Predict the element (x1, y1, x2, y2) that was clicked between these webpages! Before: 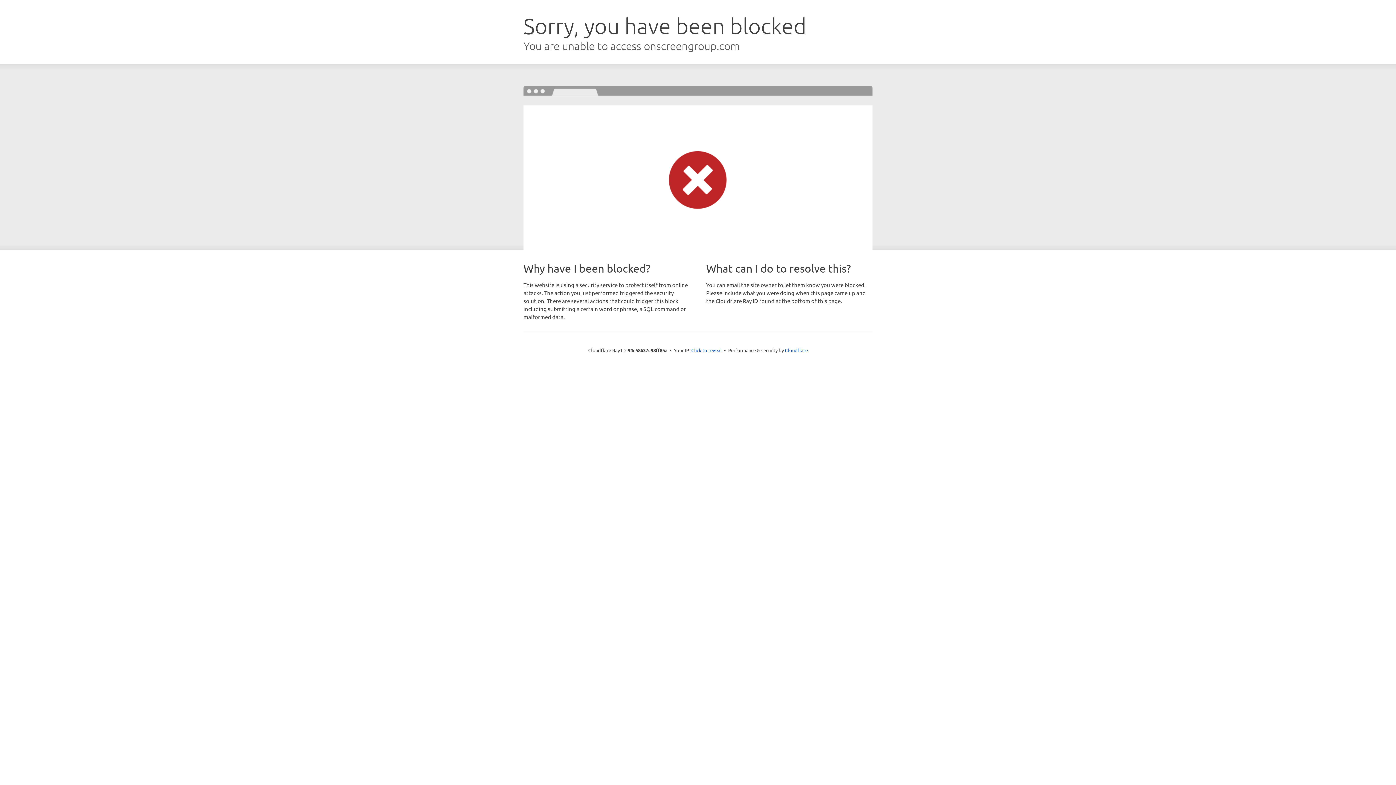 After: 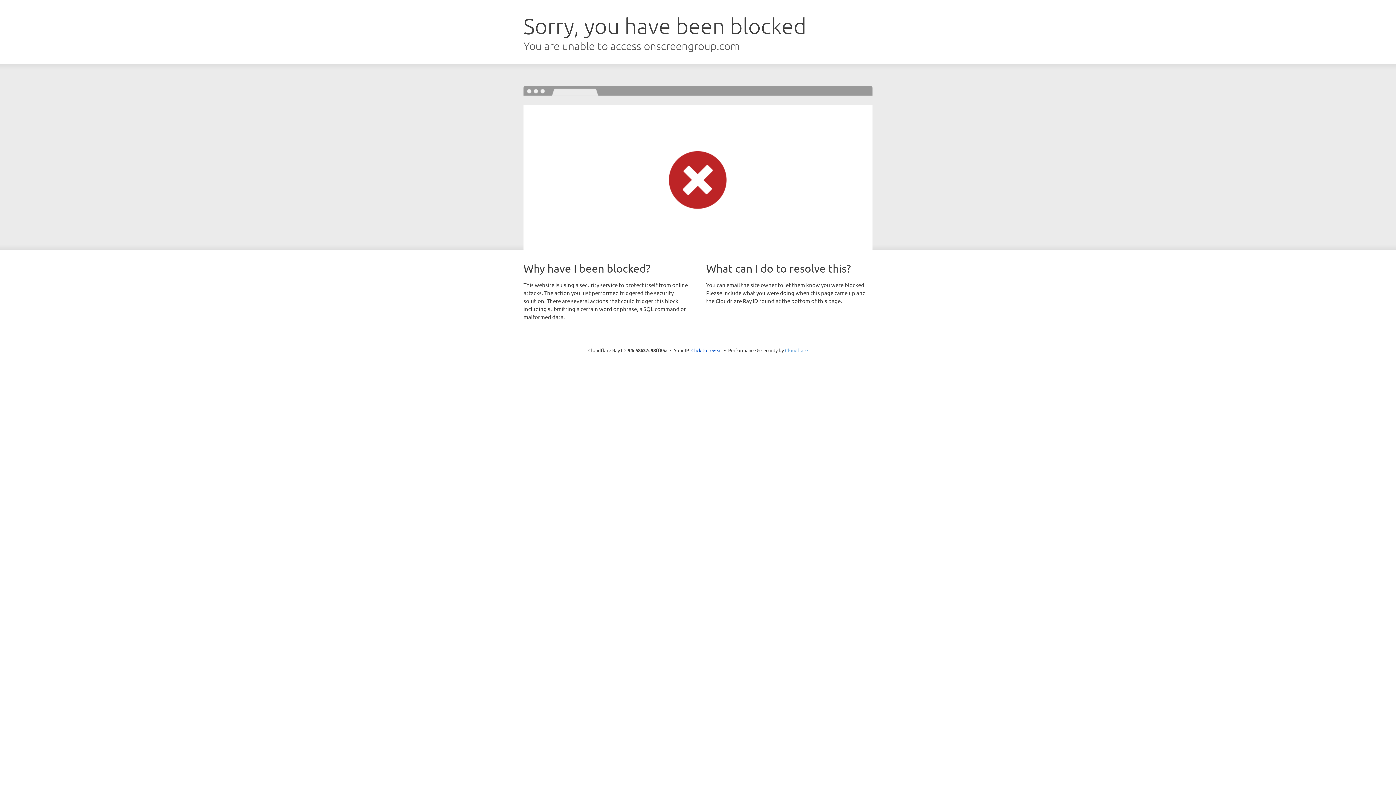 Action: bbox: (785, 347, 808, 353) label: Cloudflare